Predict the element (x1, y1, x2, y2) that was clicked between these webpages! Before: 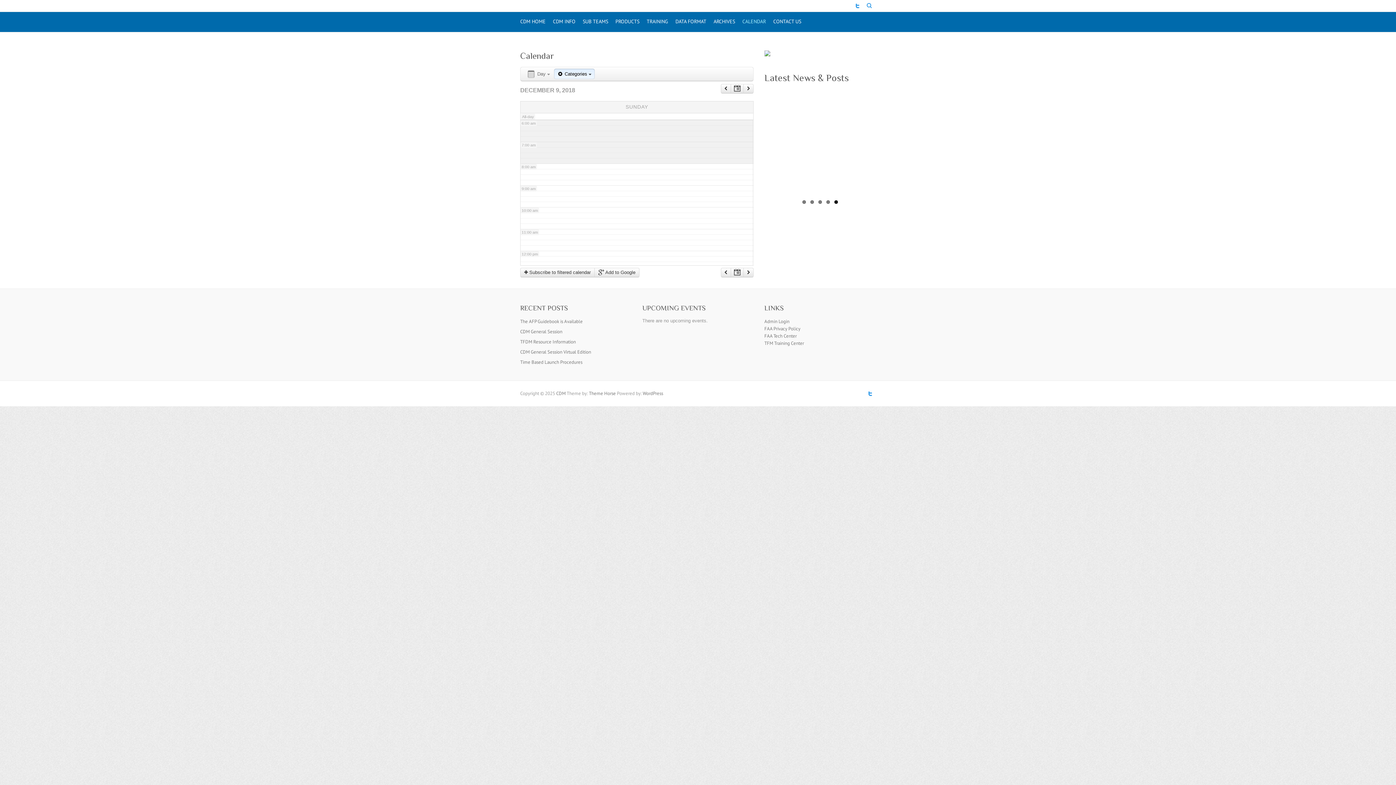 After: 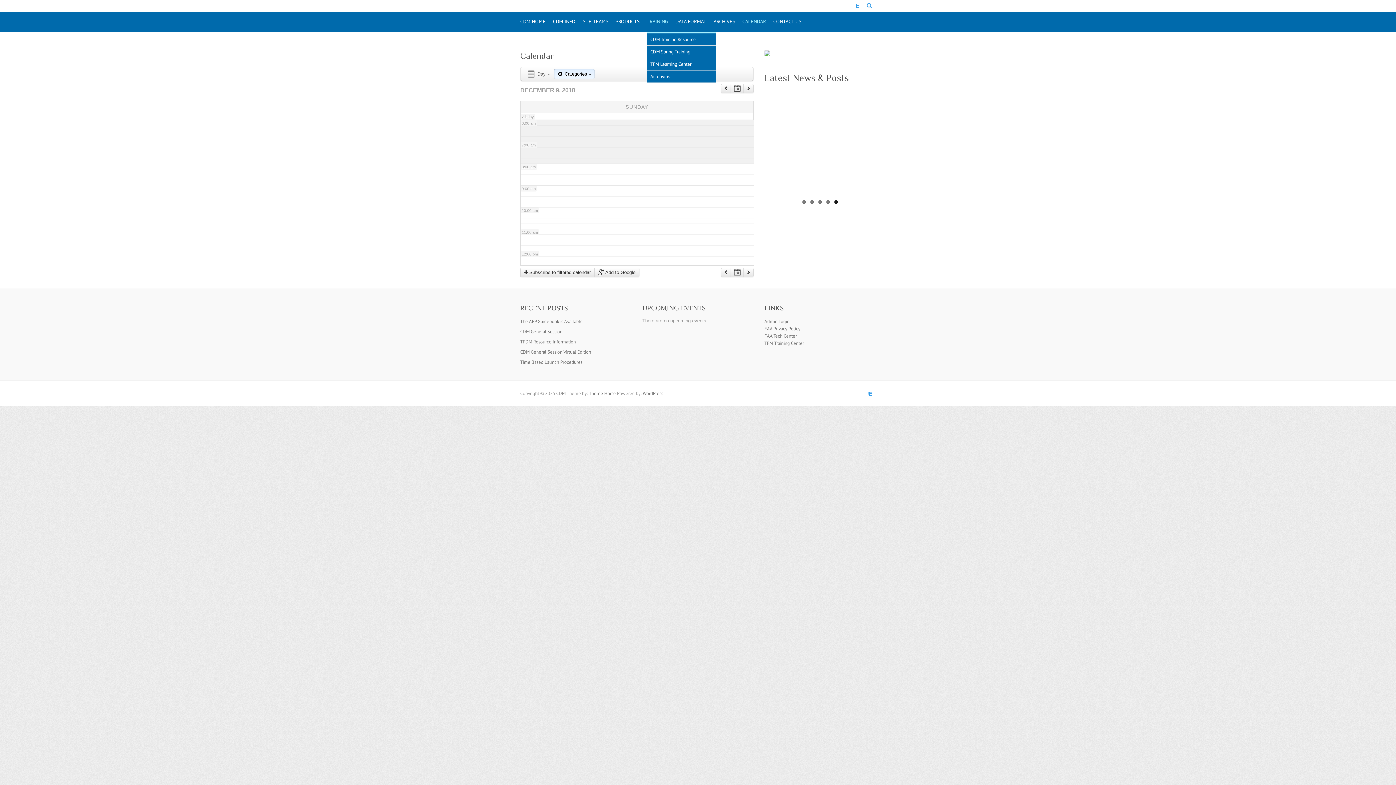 Action: label: TRAINING bbox: (646, 12, 668, 32)